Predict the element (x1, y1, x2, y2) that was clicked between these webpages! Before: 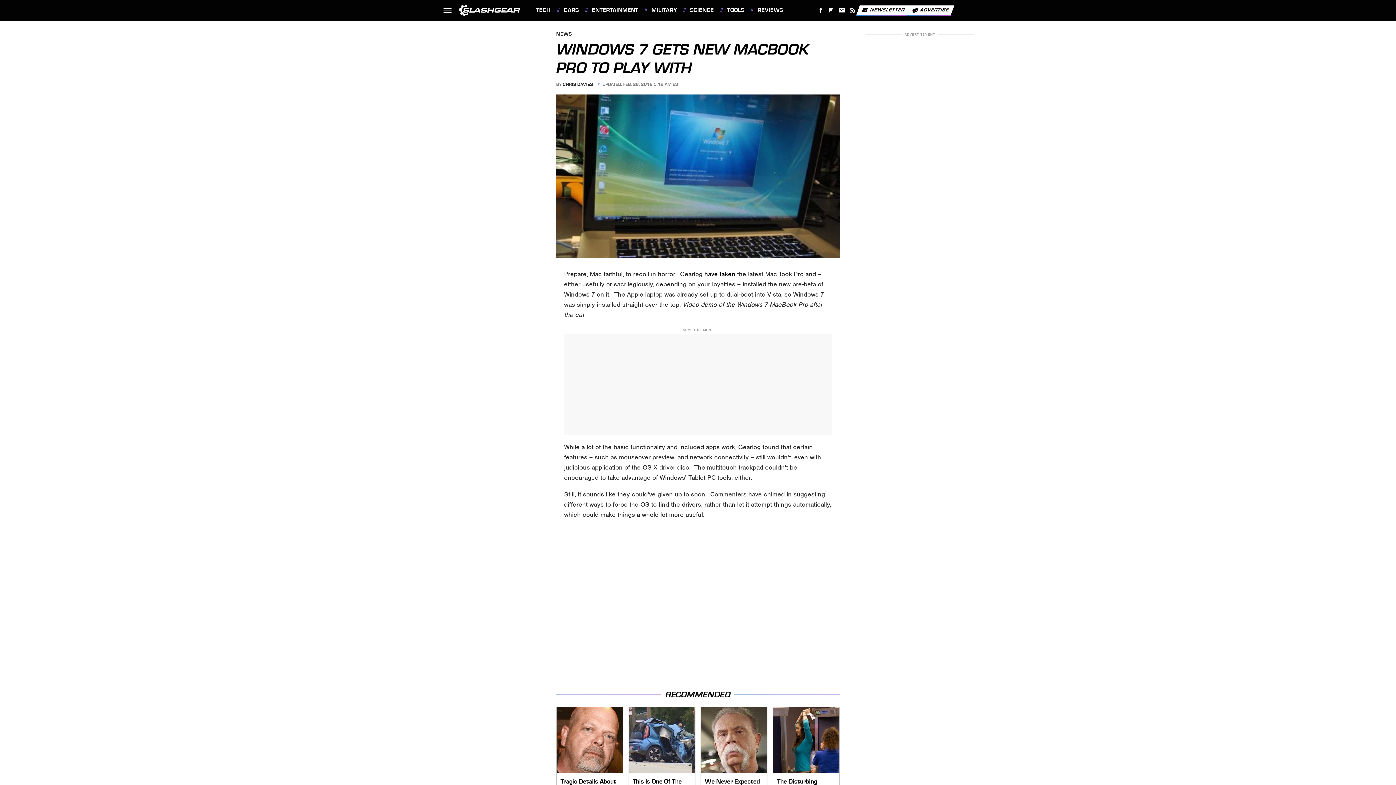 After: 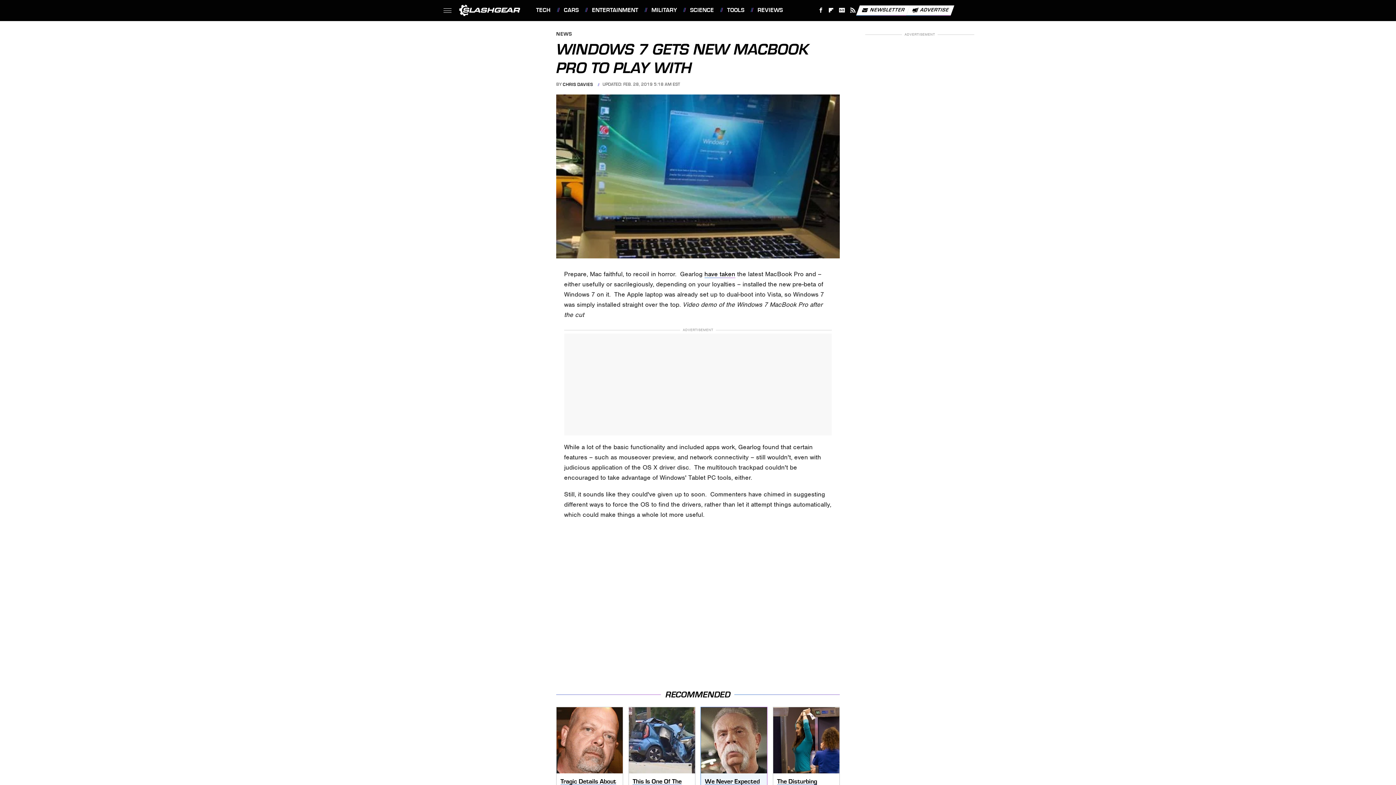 Action: bbox: (701, 707, 767, 773)